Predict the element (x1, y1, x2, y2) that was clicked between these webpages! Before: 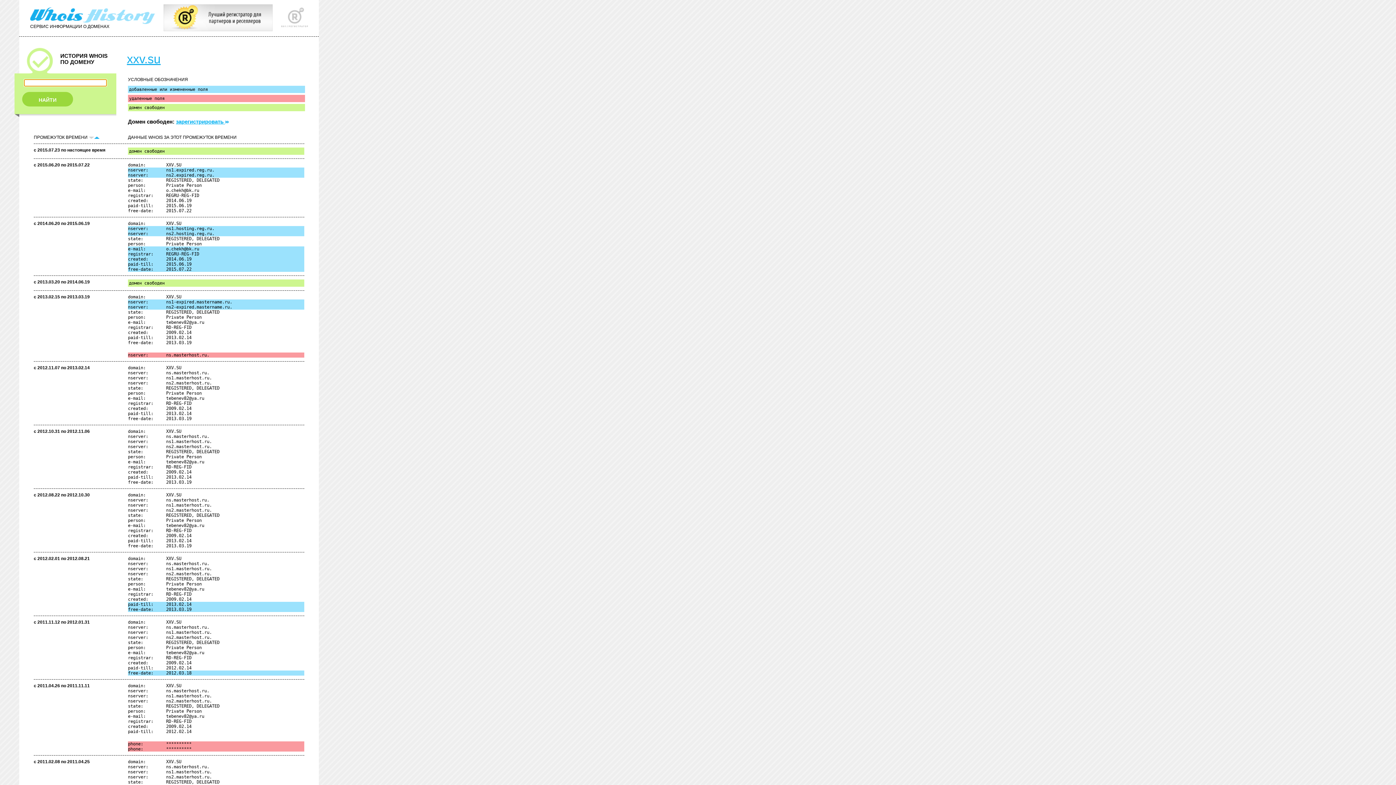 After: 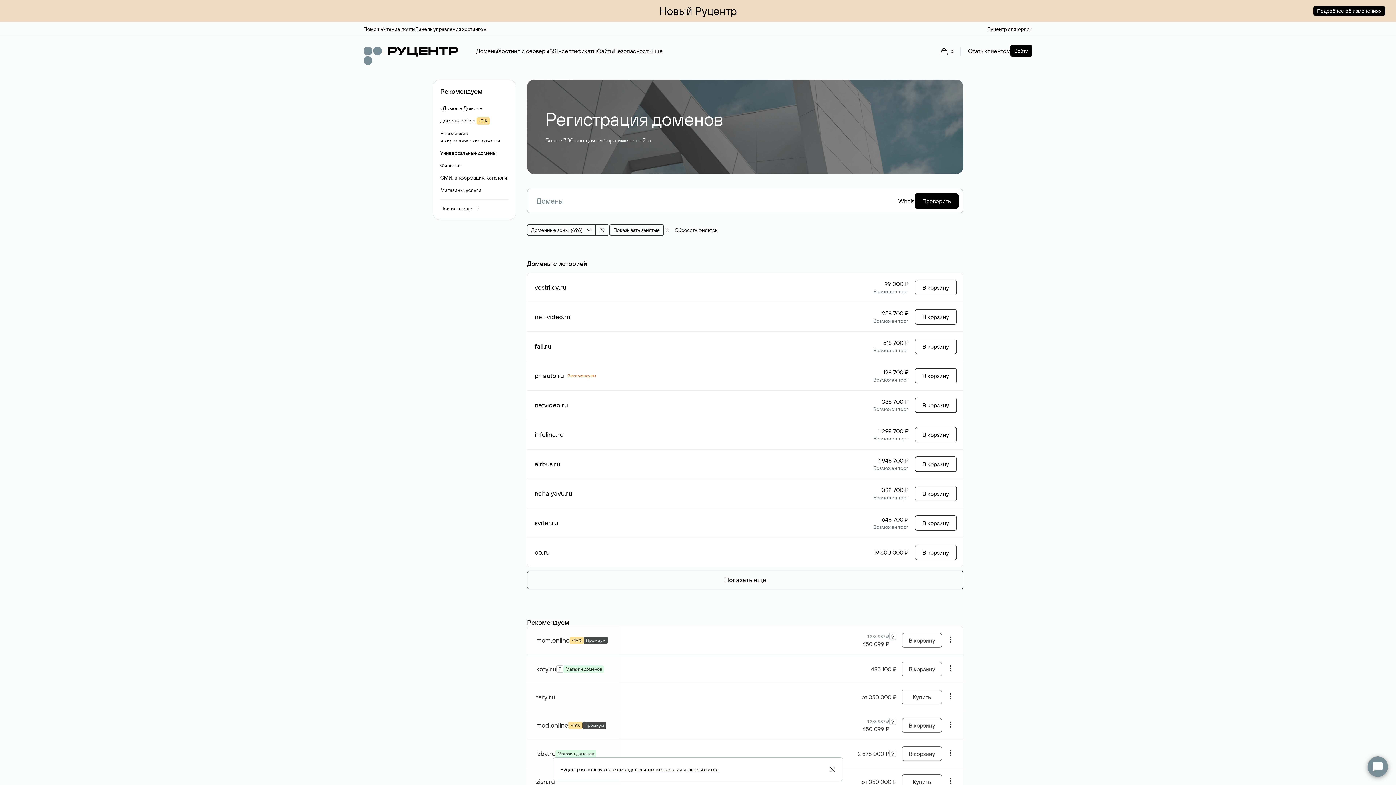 Action: label: зарегистрировать  bbox: (176, 118, 228, 124)